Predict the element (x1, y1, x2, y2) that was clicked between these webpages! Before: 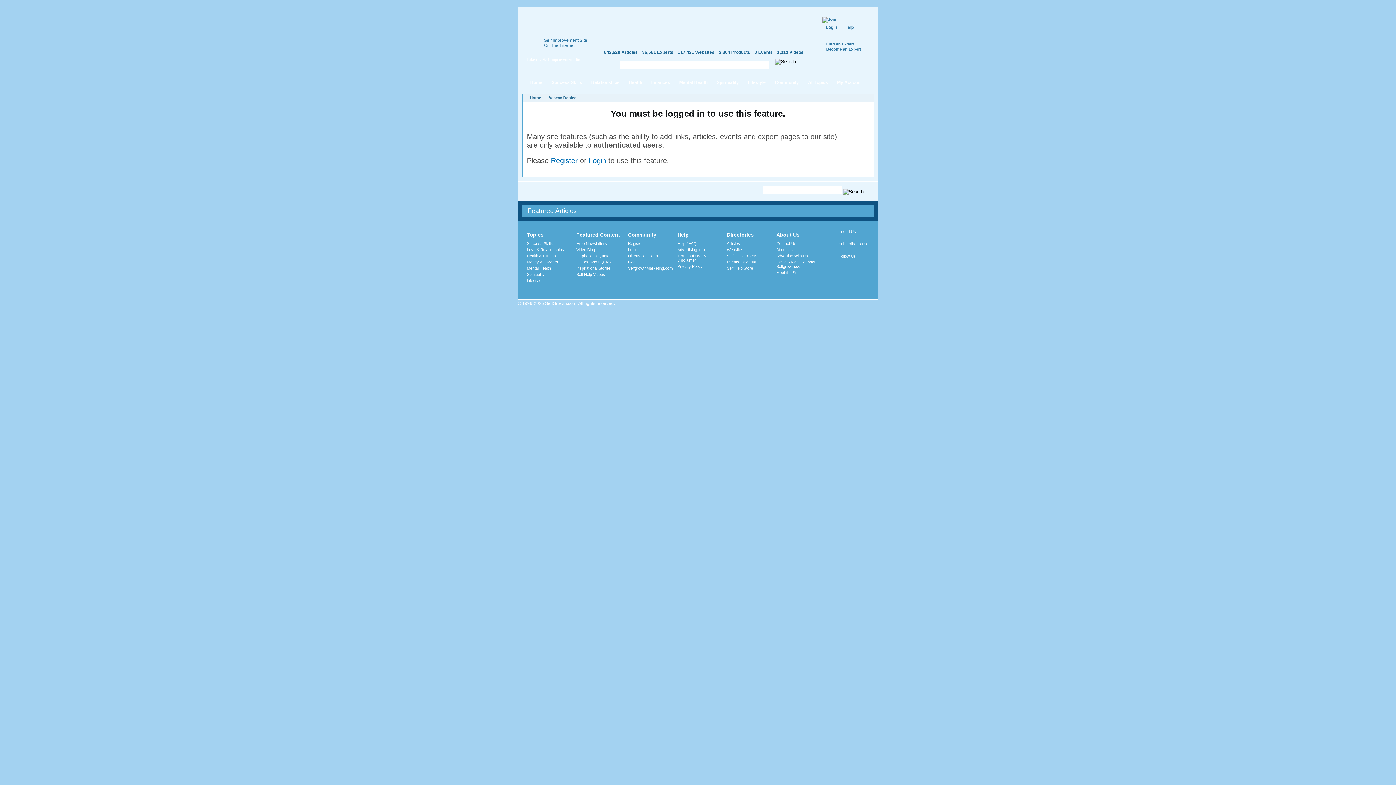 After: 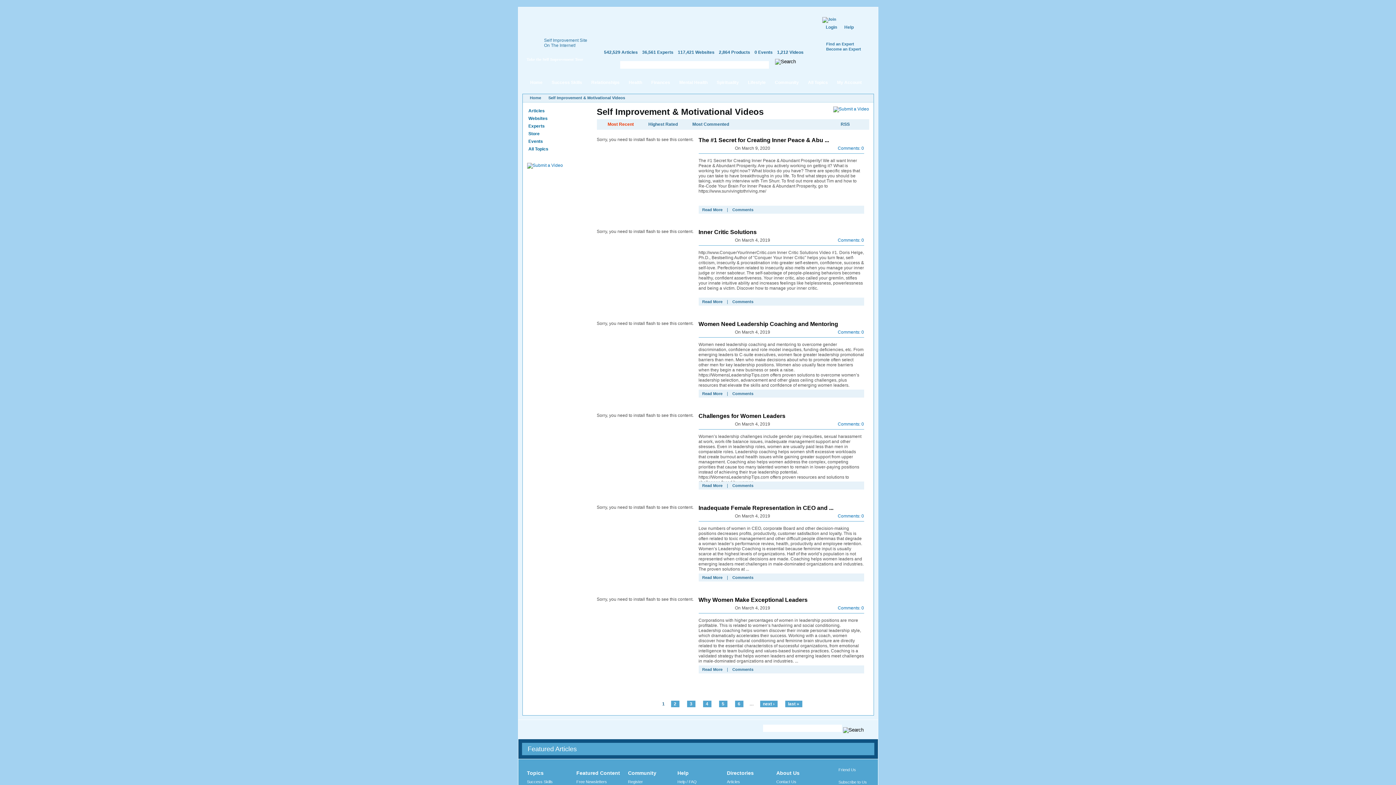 Action: bbox: (576, 272, 605, 276) label: Self Help Videos